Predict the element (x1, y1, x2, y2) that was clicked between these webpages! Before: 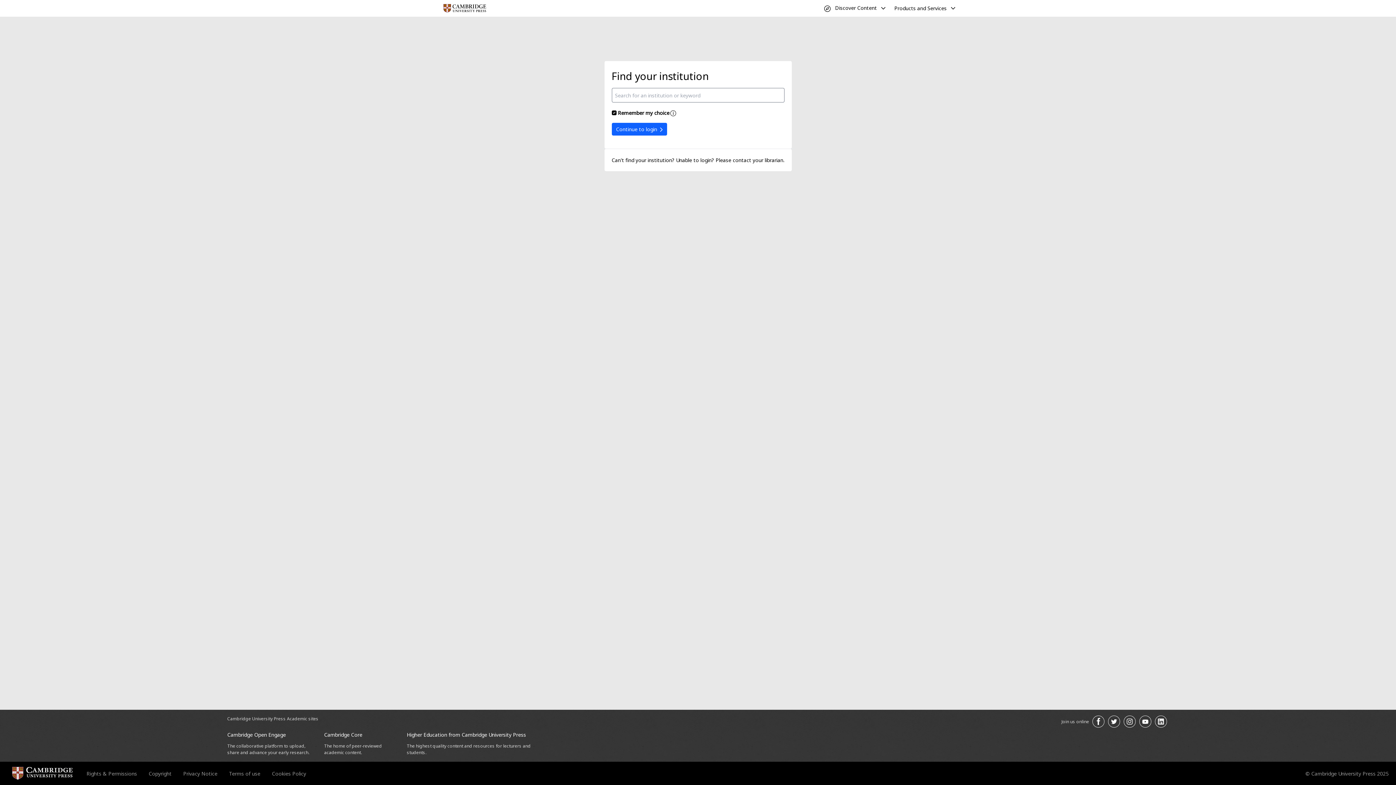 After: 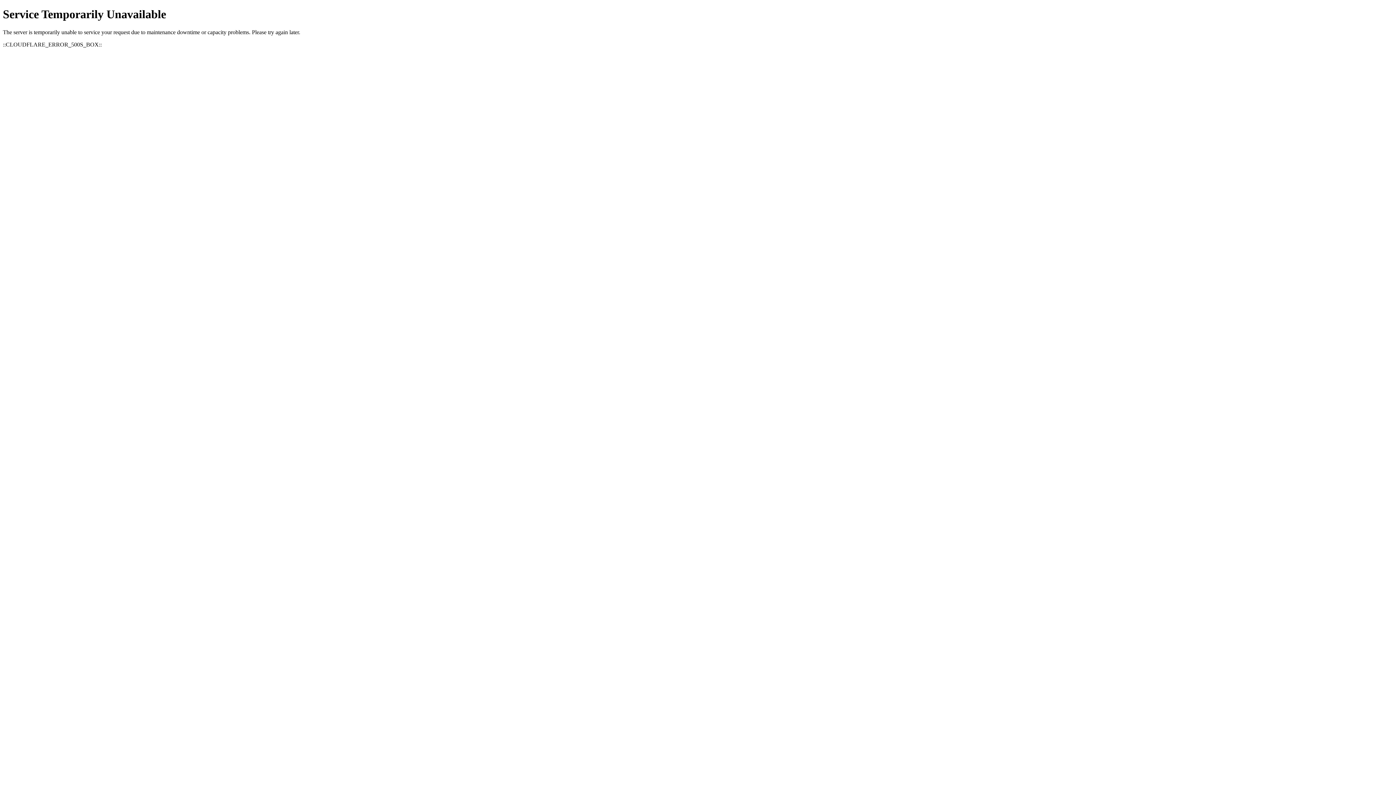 Action: label: Rights & Permissions bbox: (86, 770, 137, 777)